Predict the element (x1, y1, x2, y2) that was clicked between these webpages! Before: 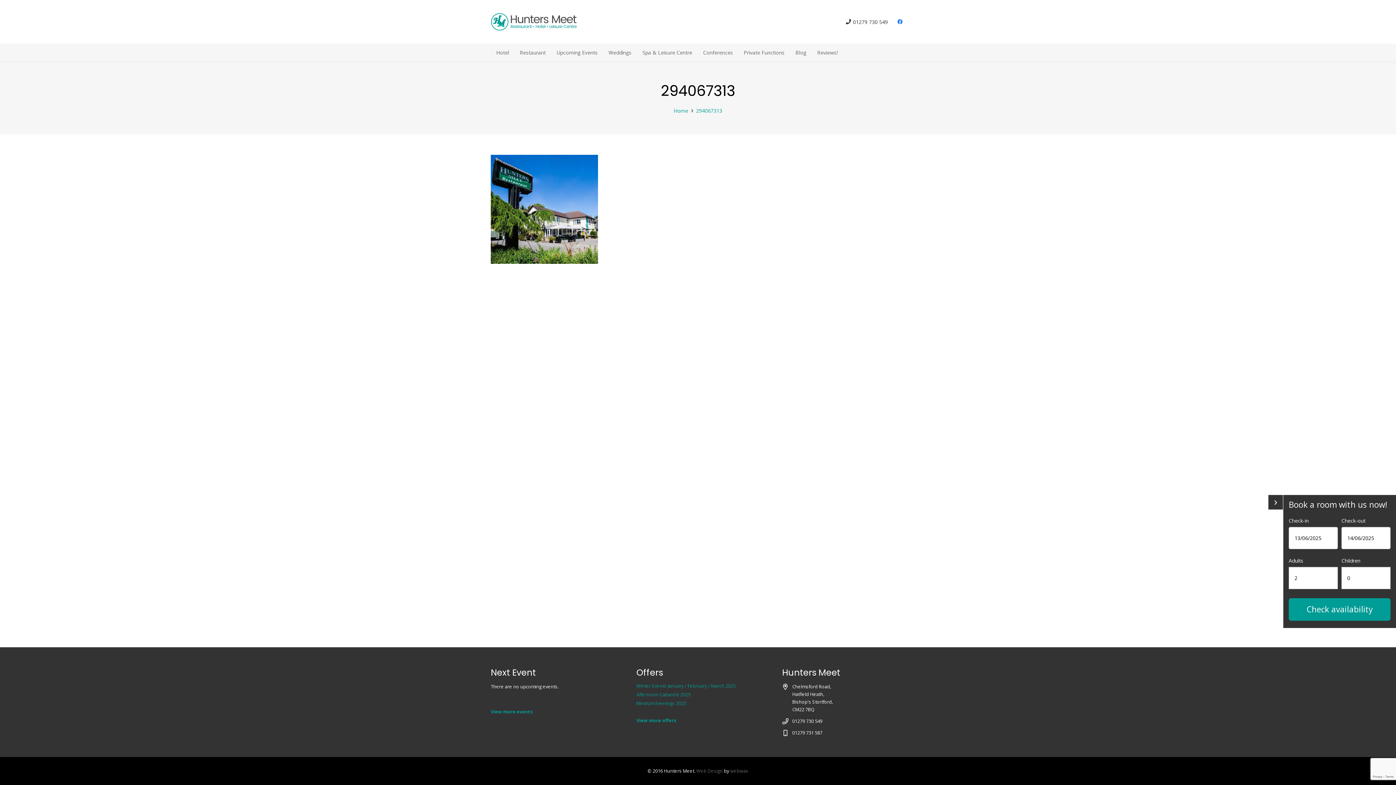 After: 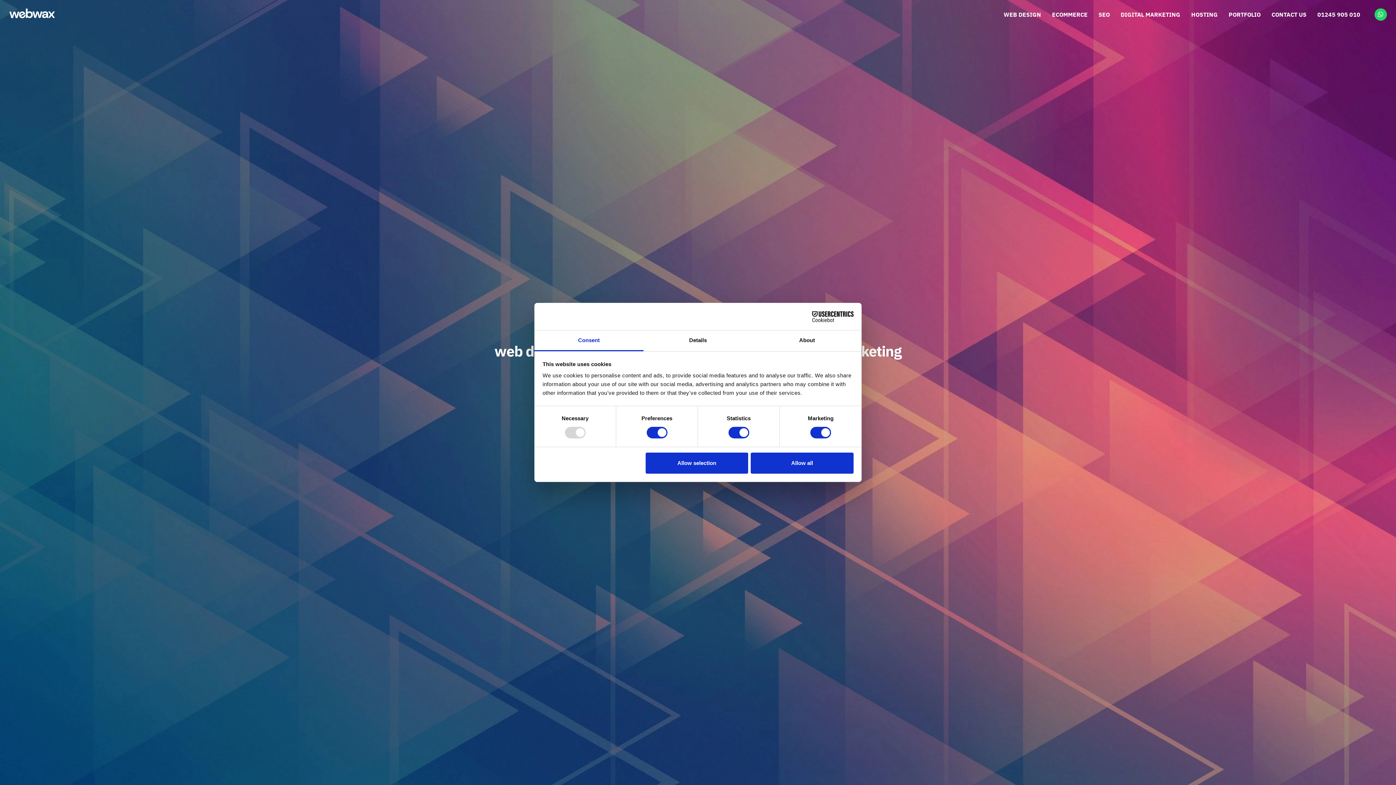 Action: label: webwax bbox: (730, 768, 748, 774)